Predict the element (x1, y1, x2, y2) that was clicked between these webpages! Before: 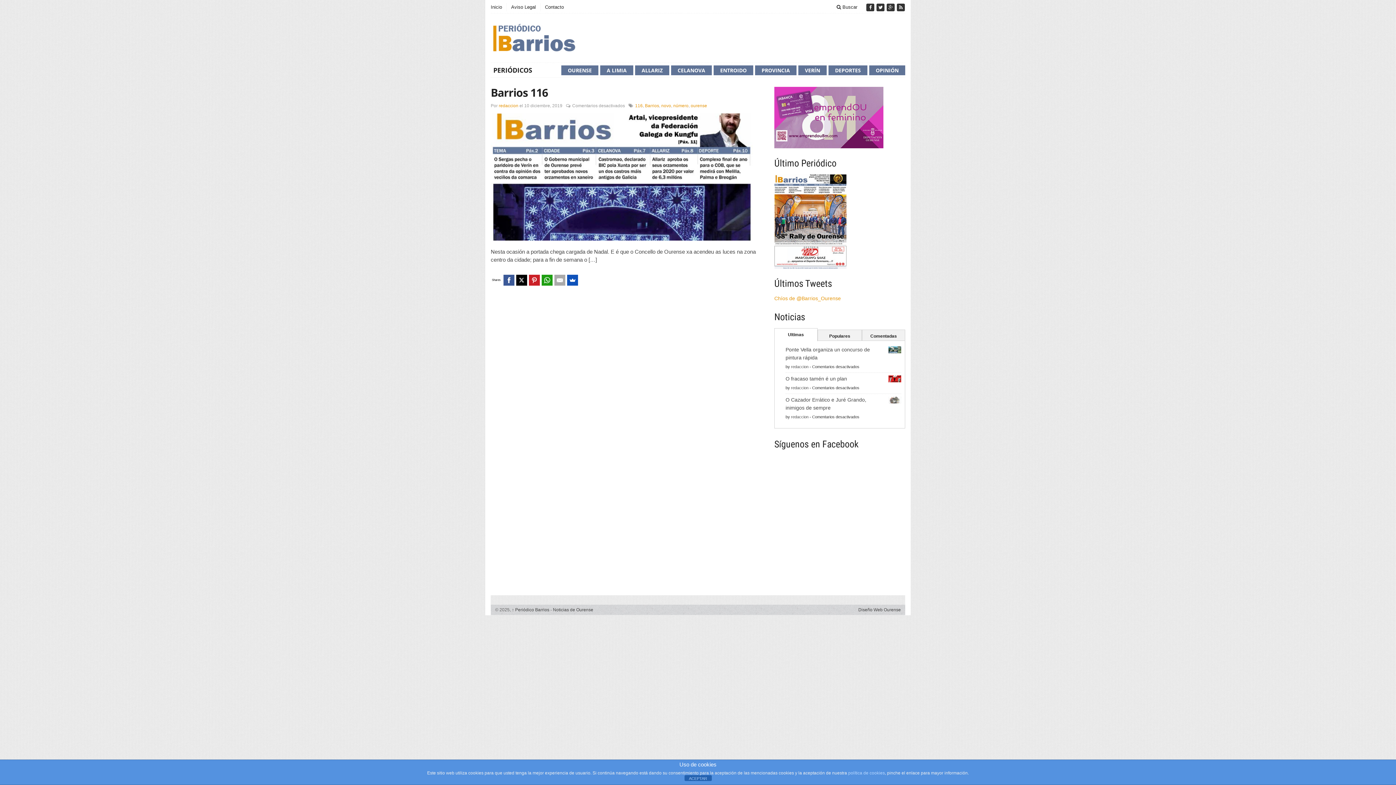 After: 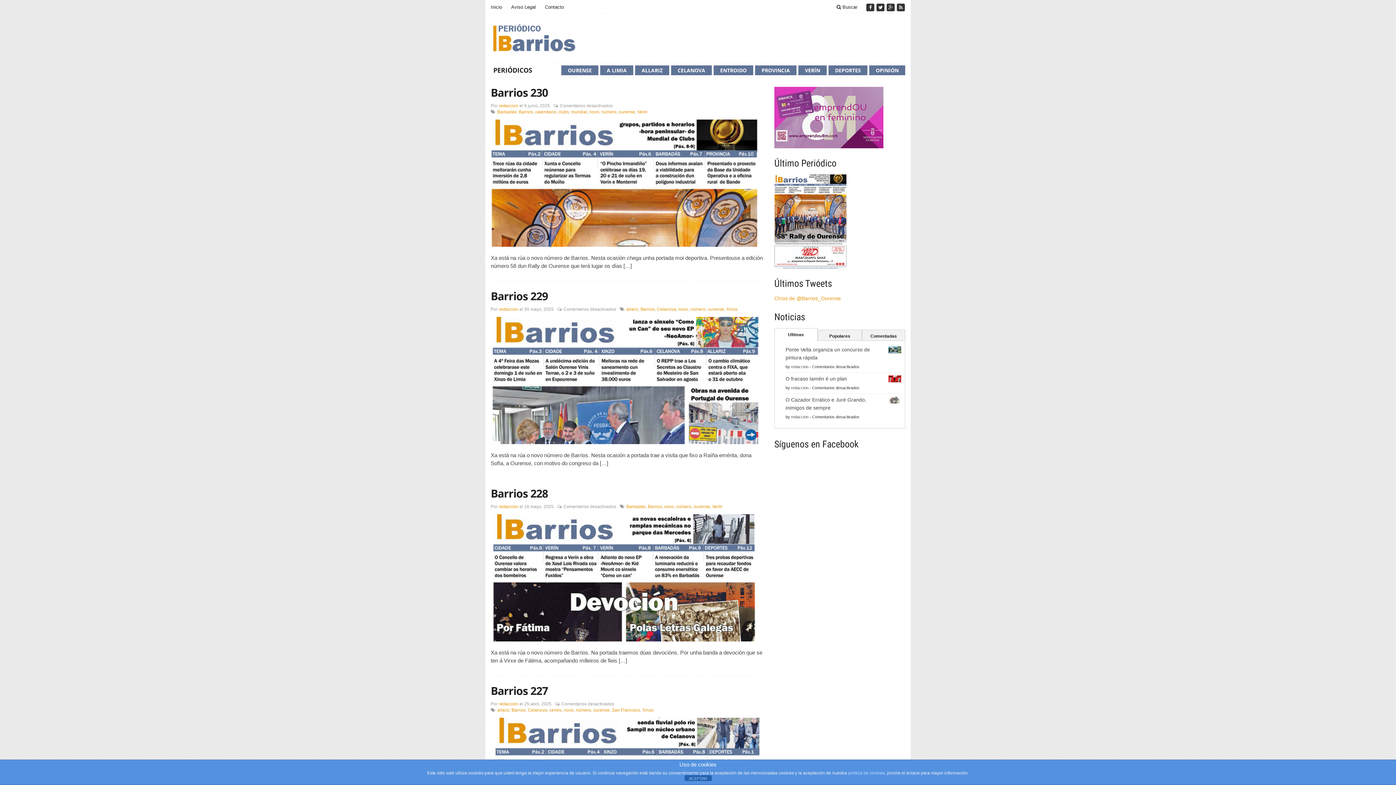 Action: label: número bbox: (673, 103, 688, 108)